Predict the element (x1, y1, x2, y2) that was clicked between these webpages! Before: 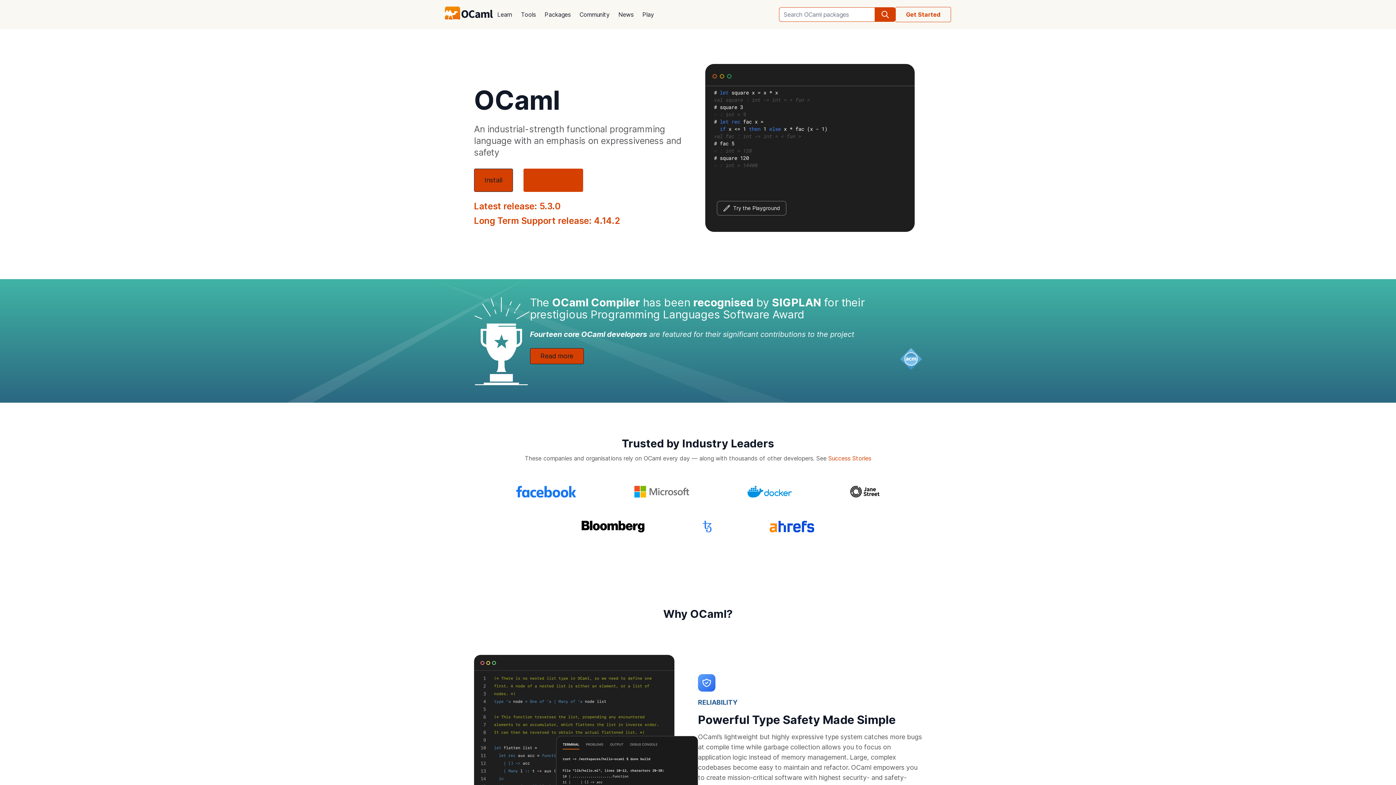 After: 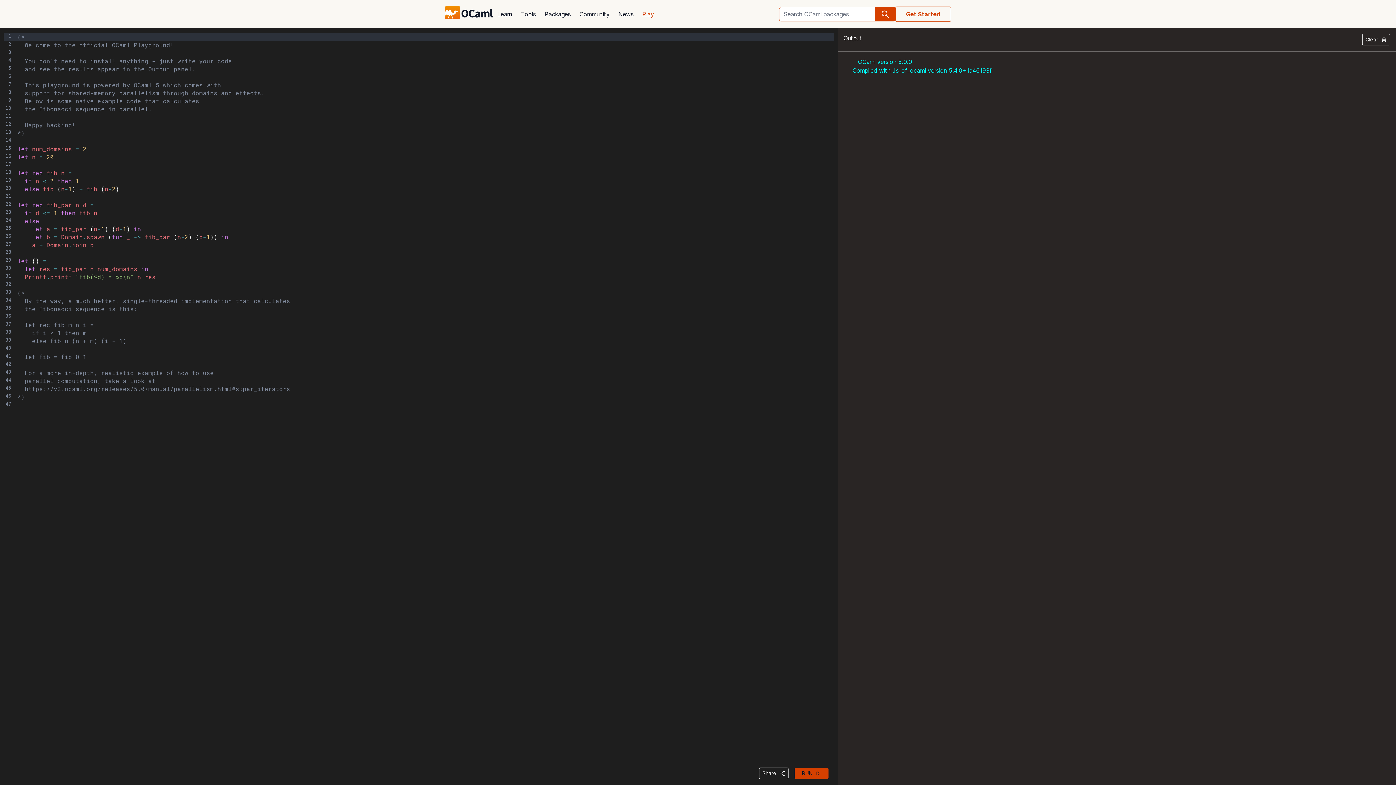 Action: label: Try the Playground bbox: (717, 201, 786, 215)